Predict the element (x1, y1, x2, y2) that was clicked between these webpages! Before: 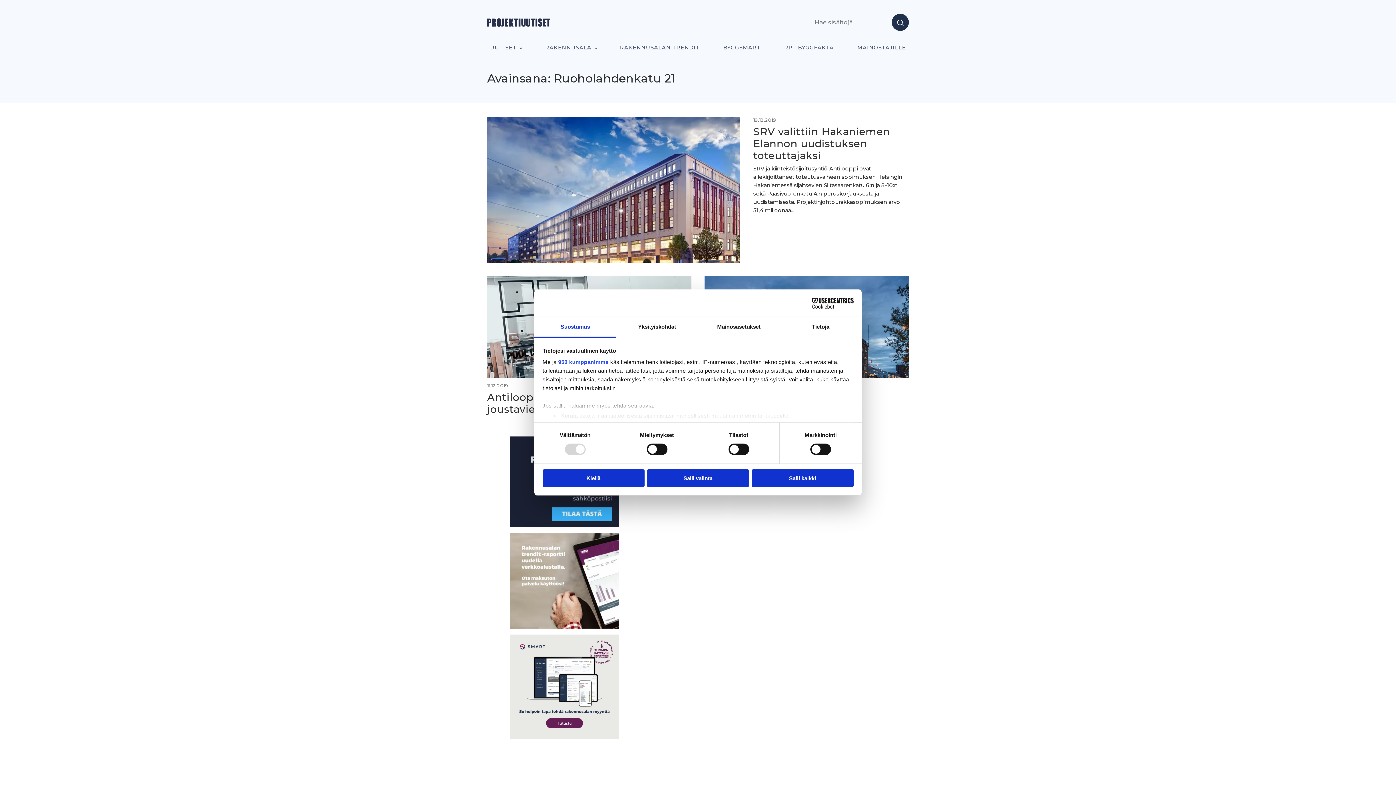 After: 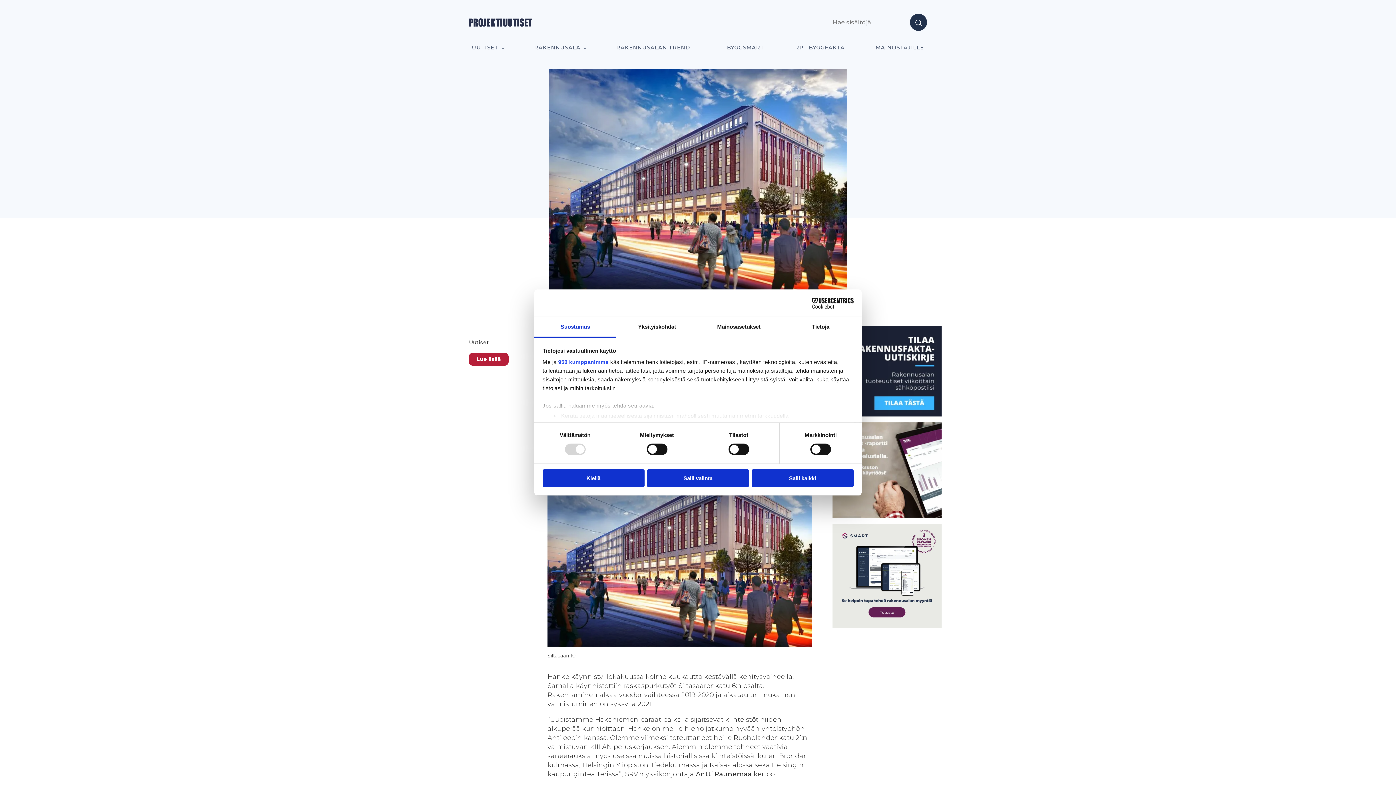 Action: bbox: (753, 125, 890, 161) label: SRV valittiin Hakaniemen Elannon uudistuksen toteuttajaksi